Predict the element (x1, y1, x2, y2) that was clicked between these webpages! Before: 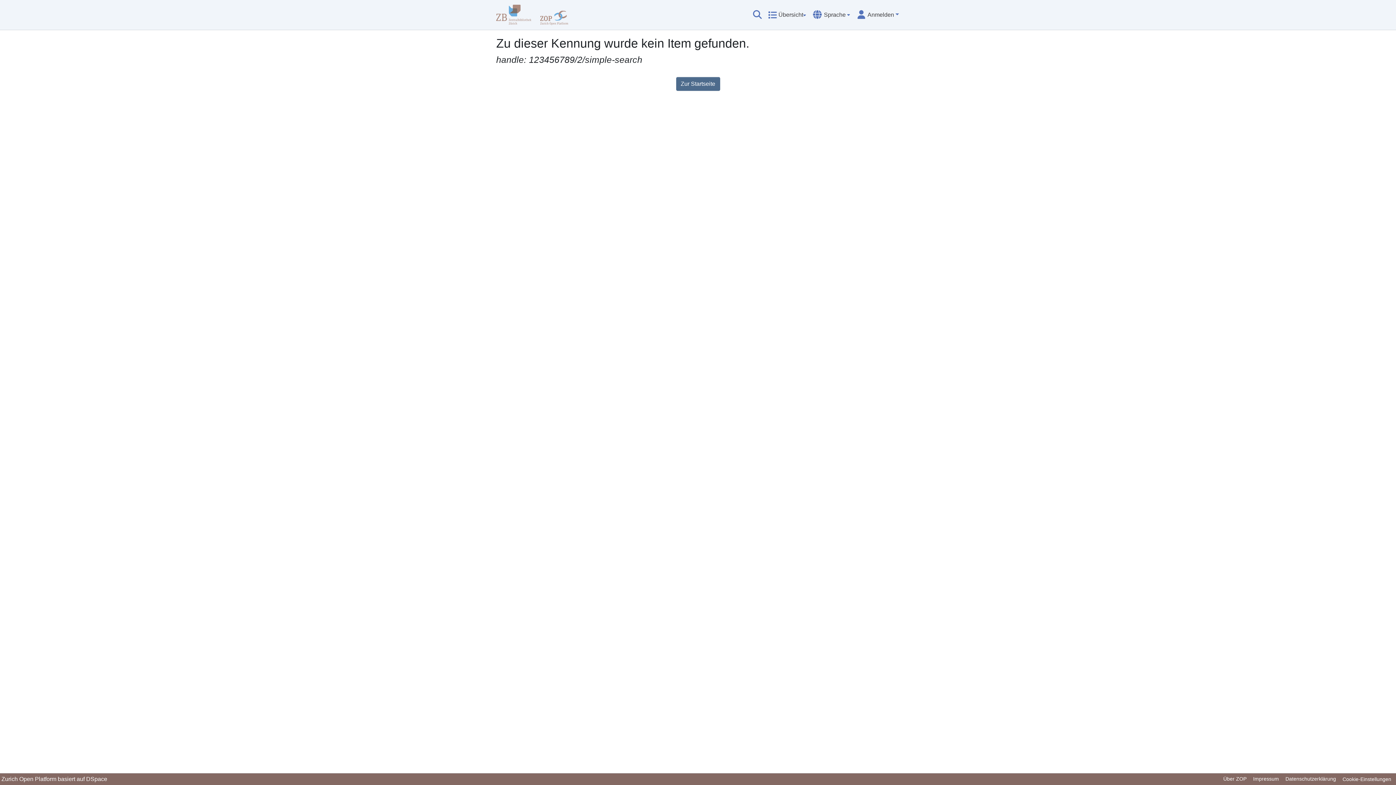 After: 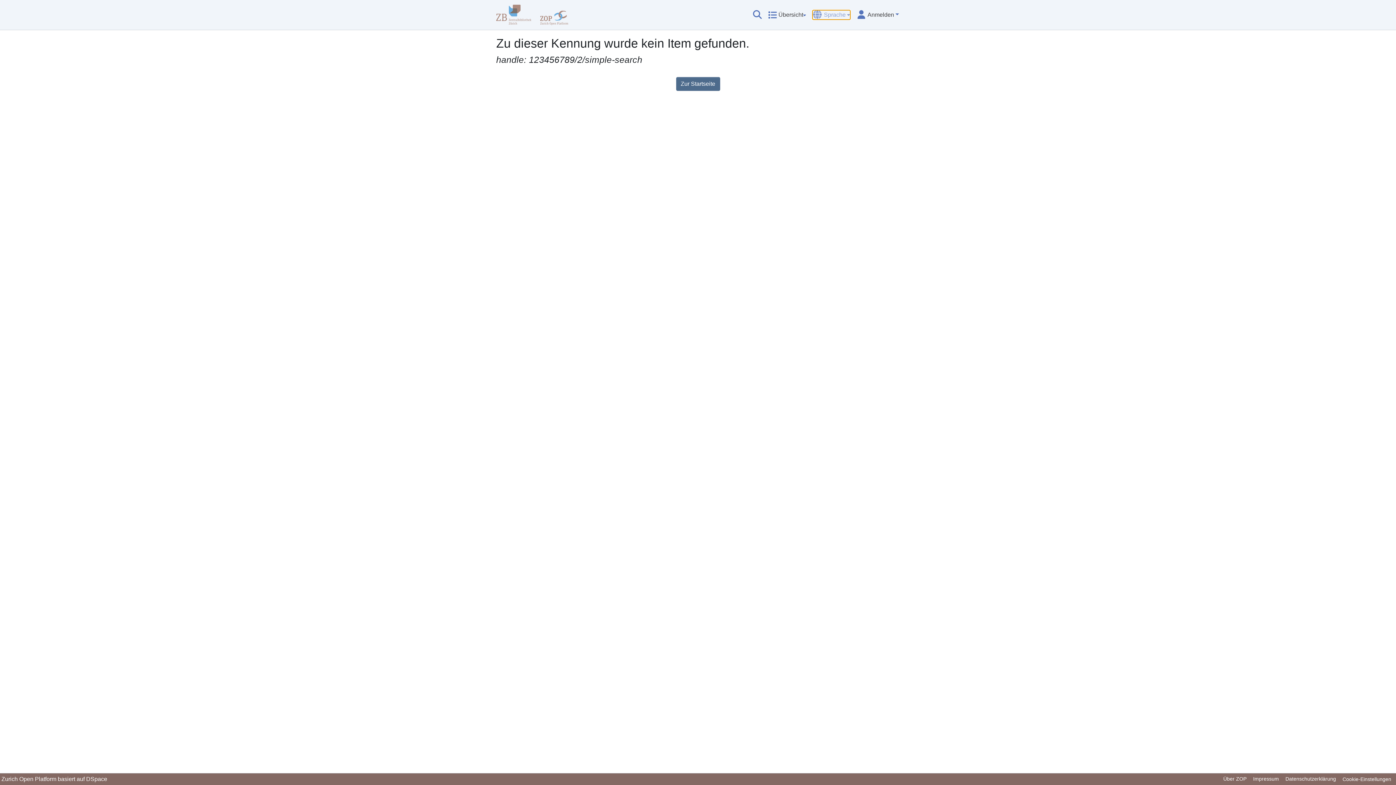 Action: label: Sprache bbox: (813, 10, 850, 19)